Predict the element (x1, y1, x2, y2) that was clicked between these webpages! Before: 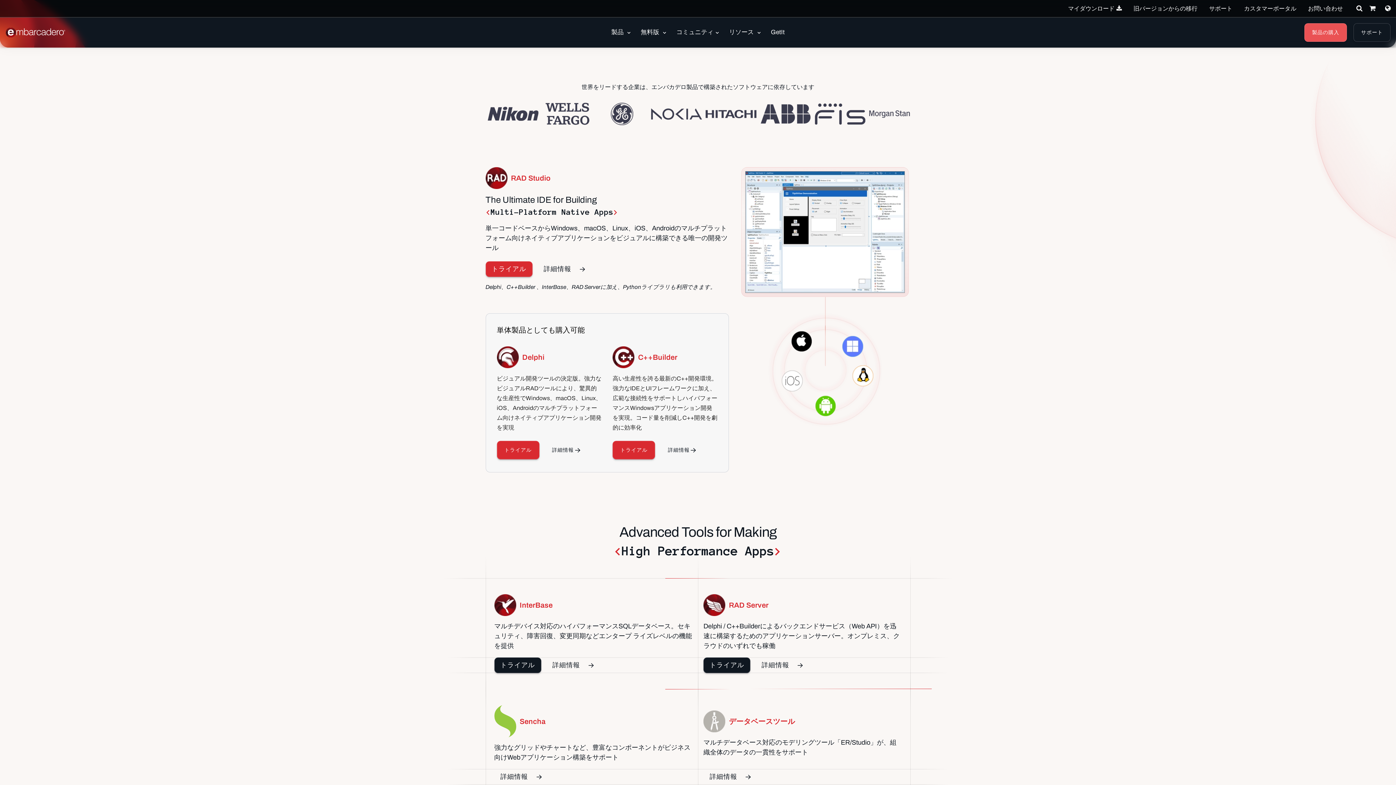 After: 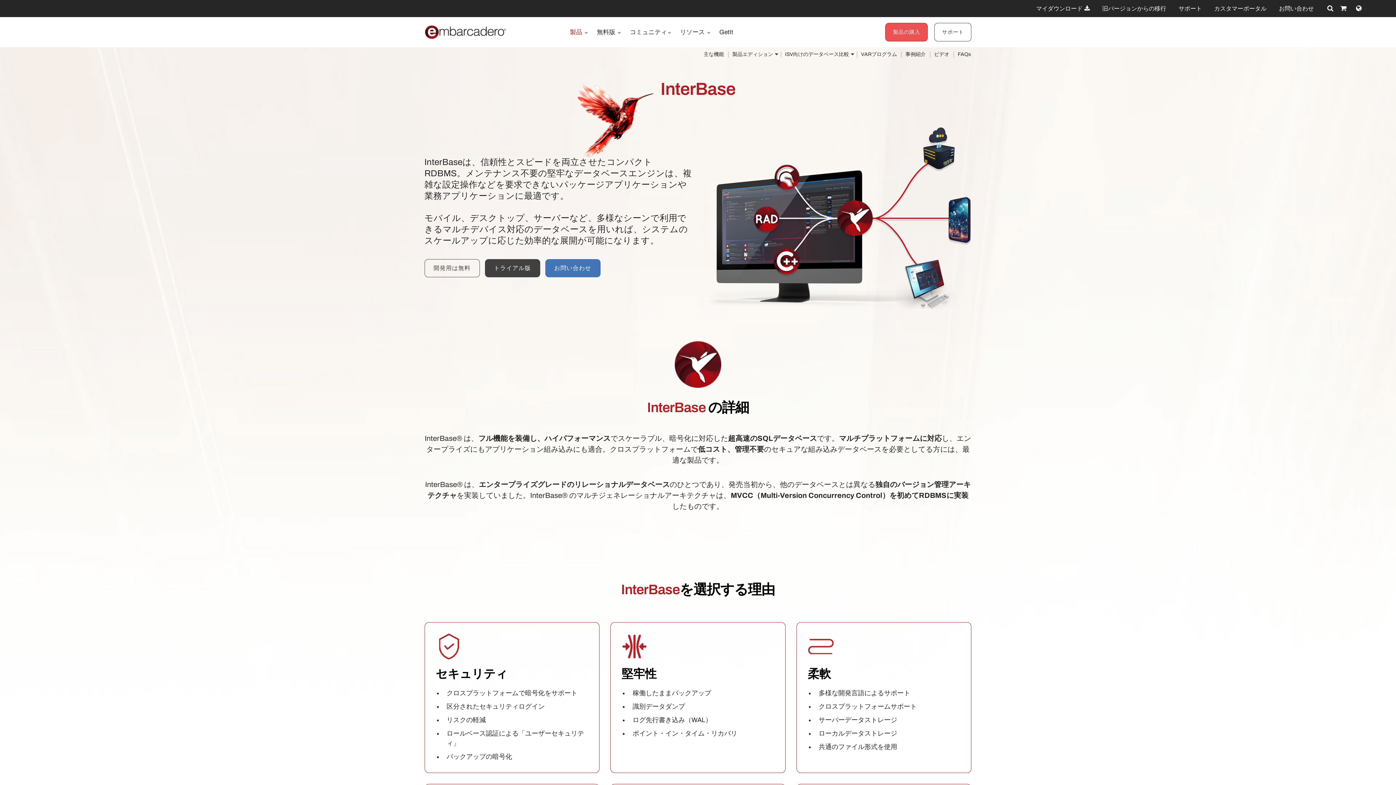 Action: bbox: (516, 600, 552, 610) label: InterBase